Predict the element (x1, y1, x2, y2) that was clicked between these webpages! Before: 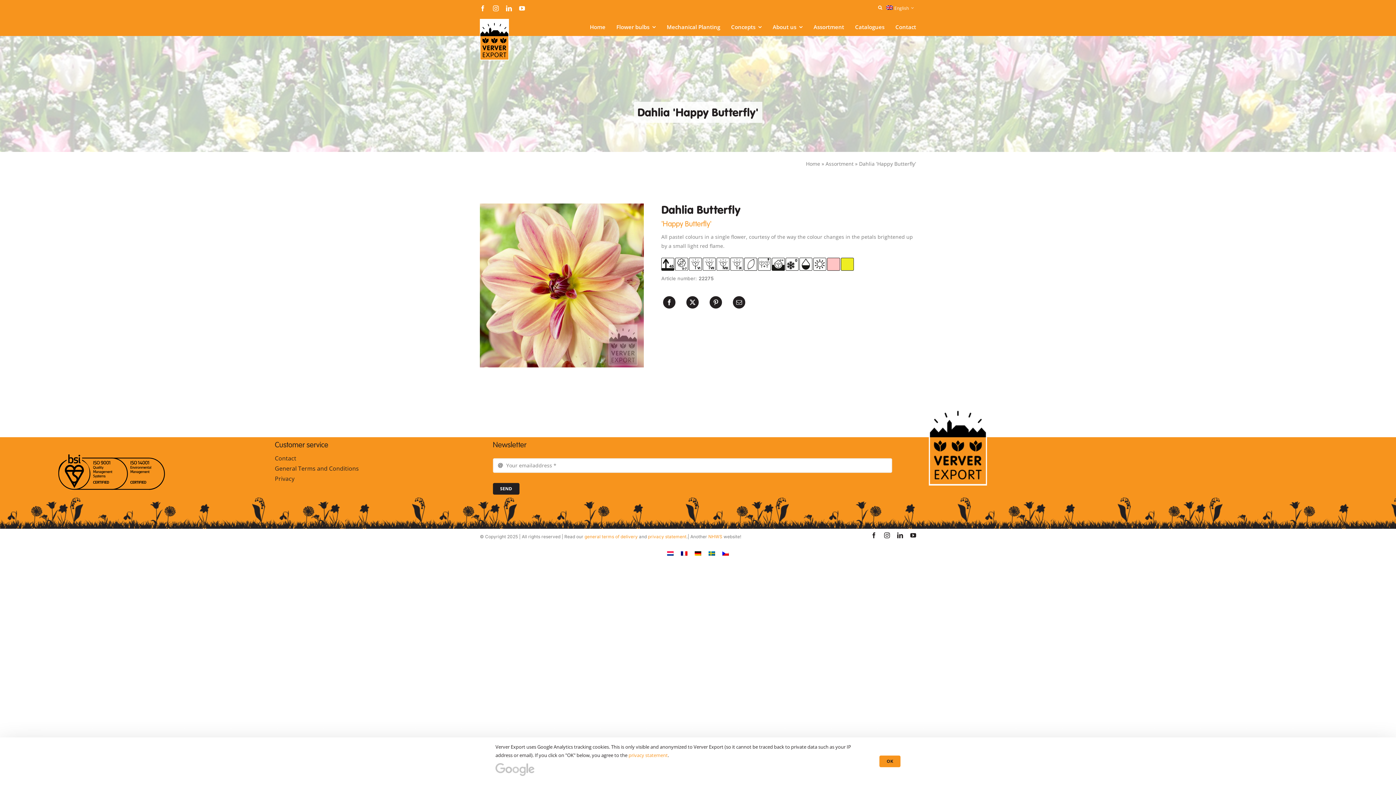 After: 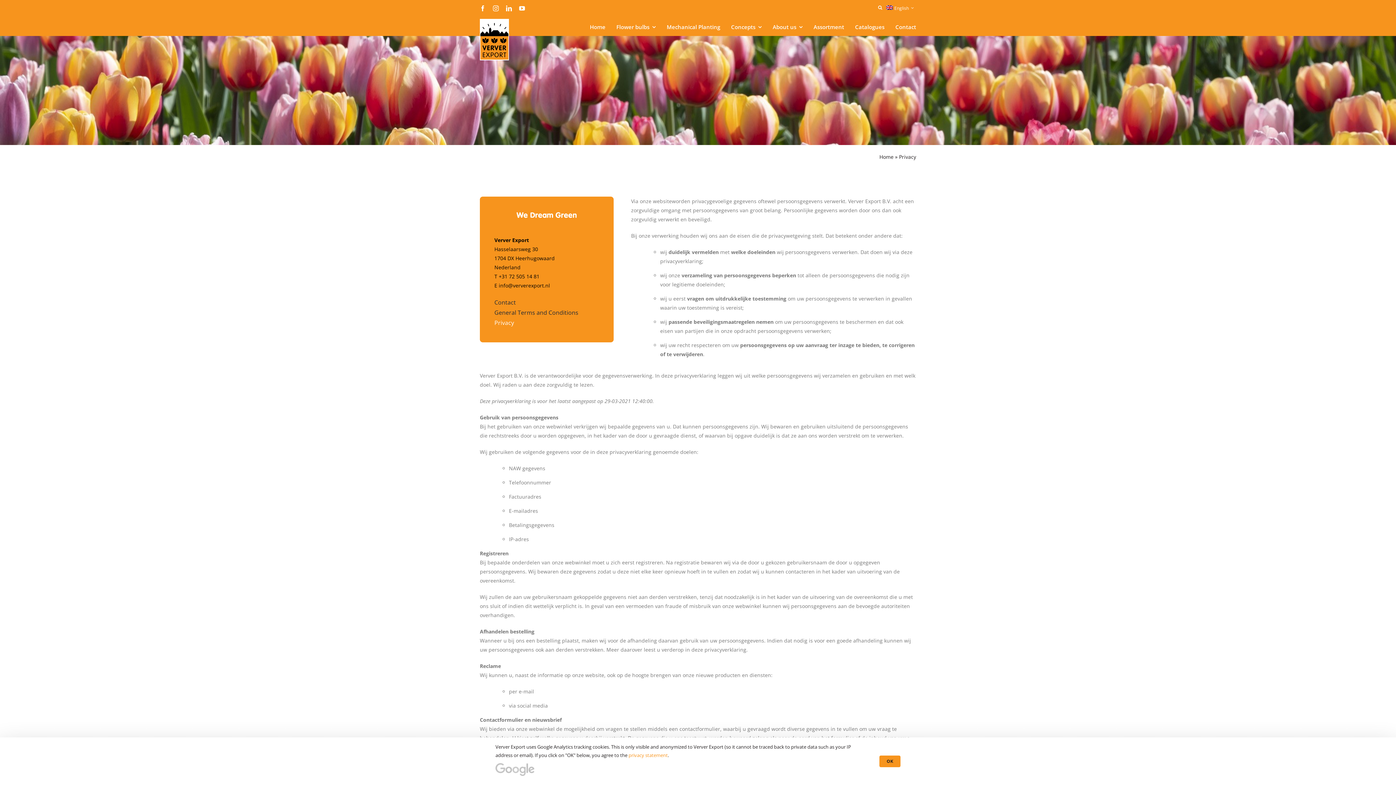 Action: bbox: (648, 534, 686, 539) label: privacy statement